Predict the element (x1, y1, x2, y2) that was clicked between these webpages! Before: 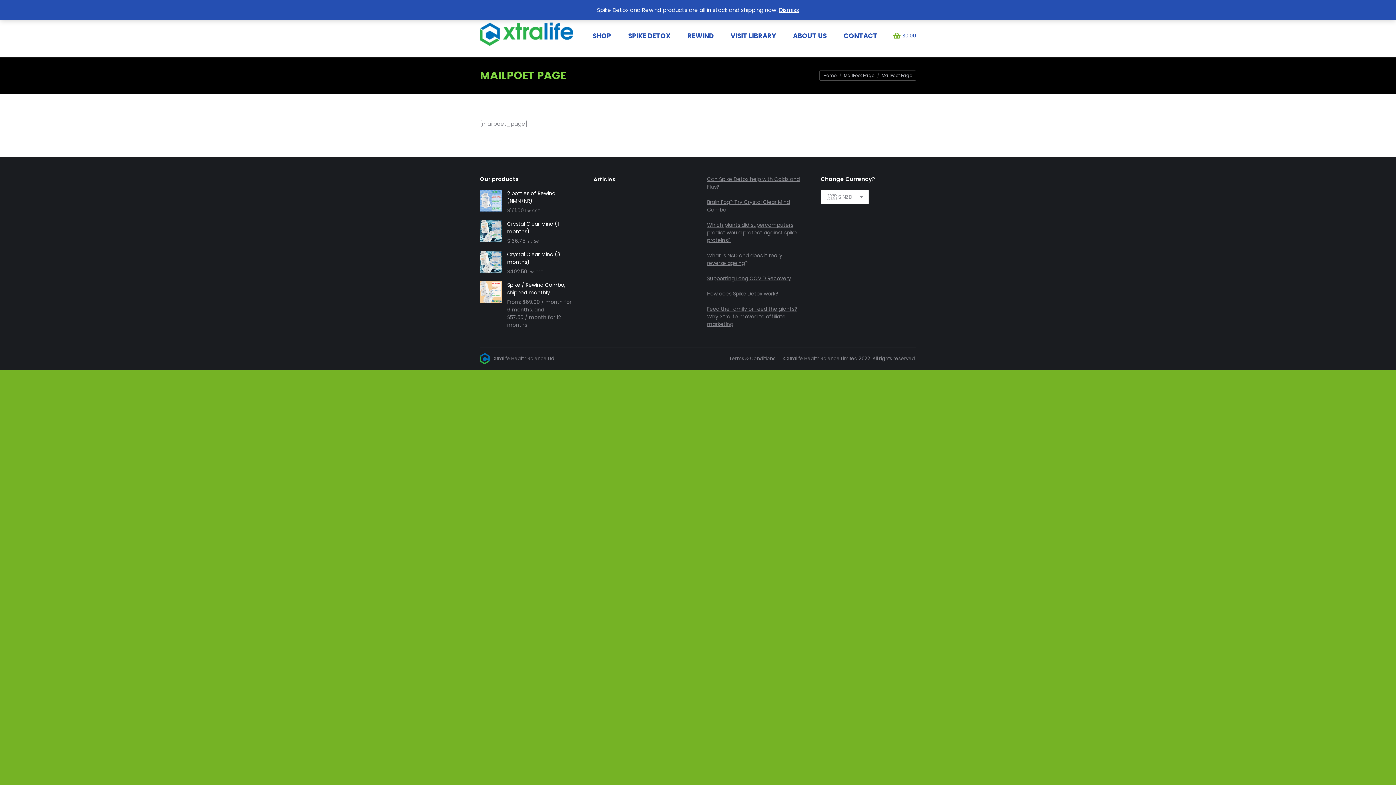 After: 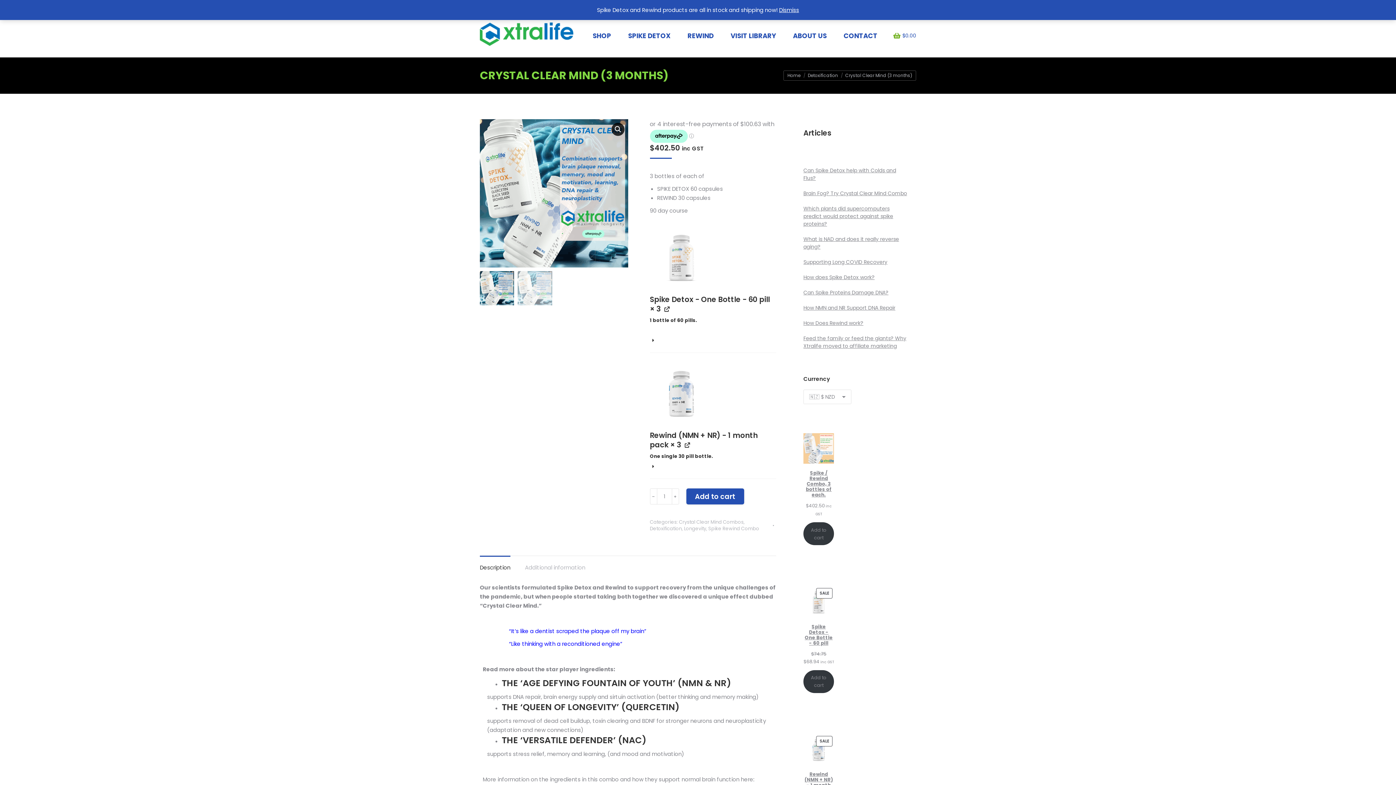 Action: bbox: (480, 250, 501, 276)